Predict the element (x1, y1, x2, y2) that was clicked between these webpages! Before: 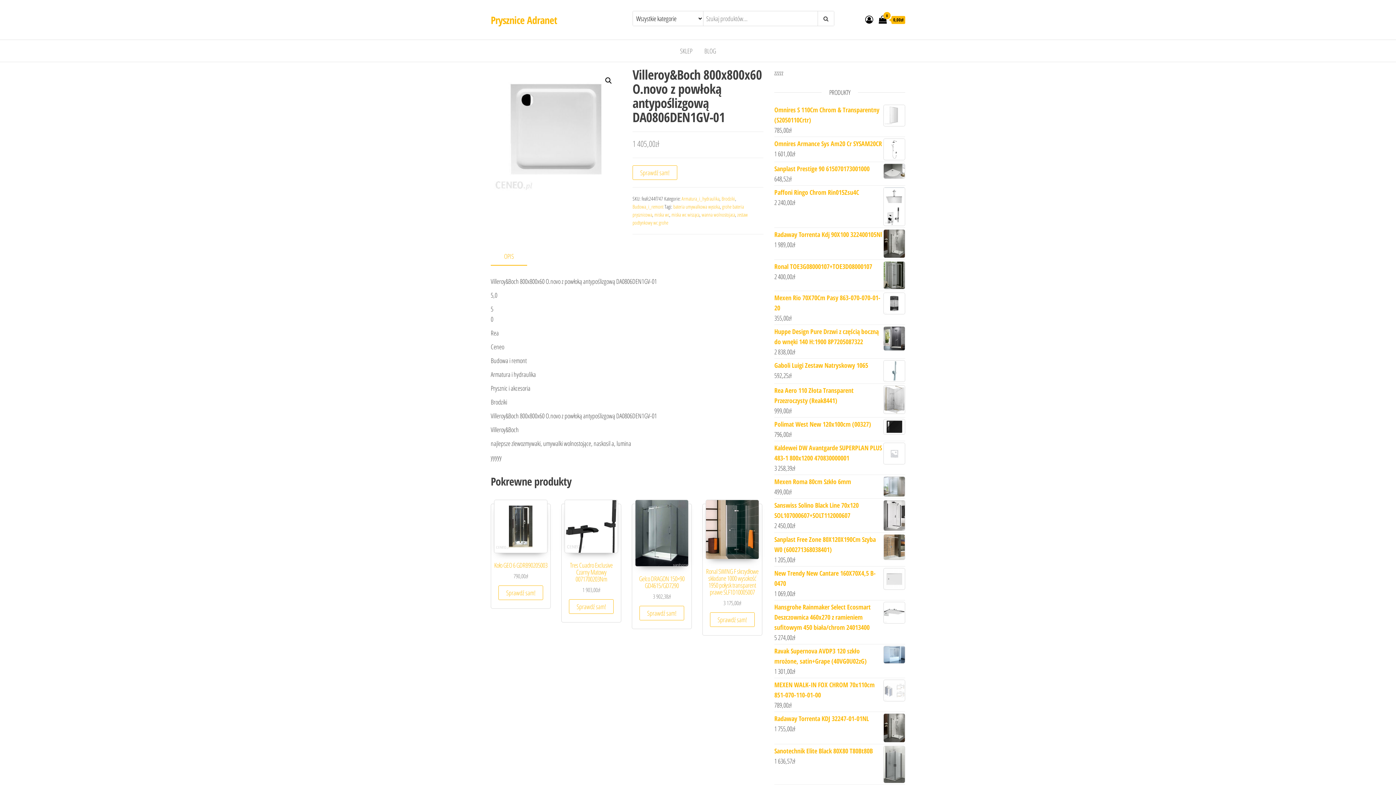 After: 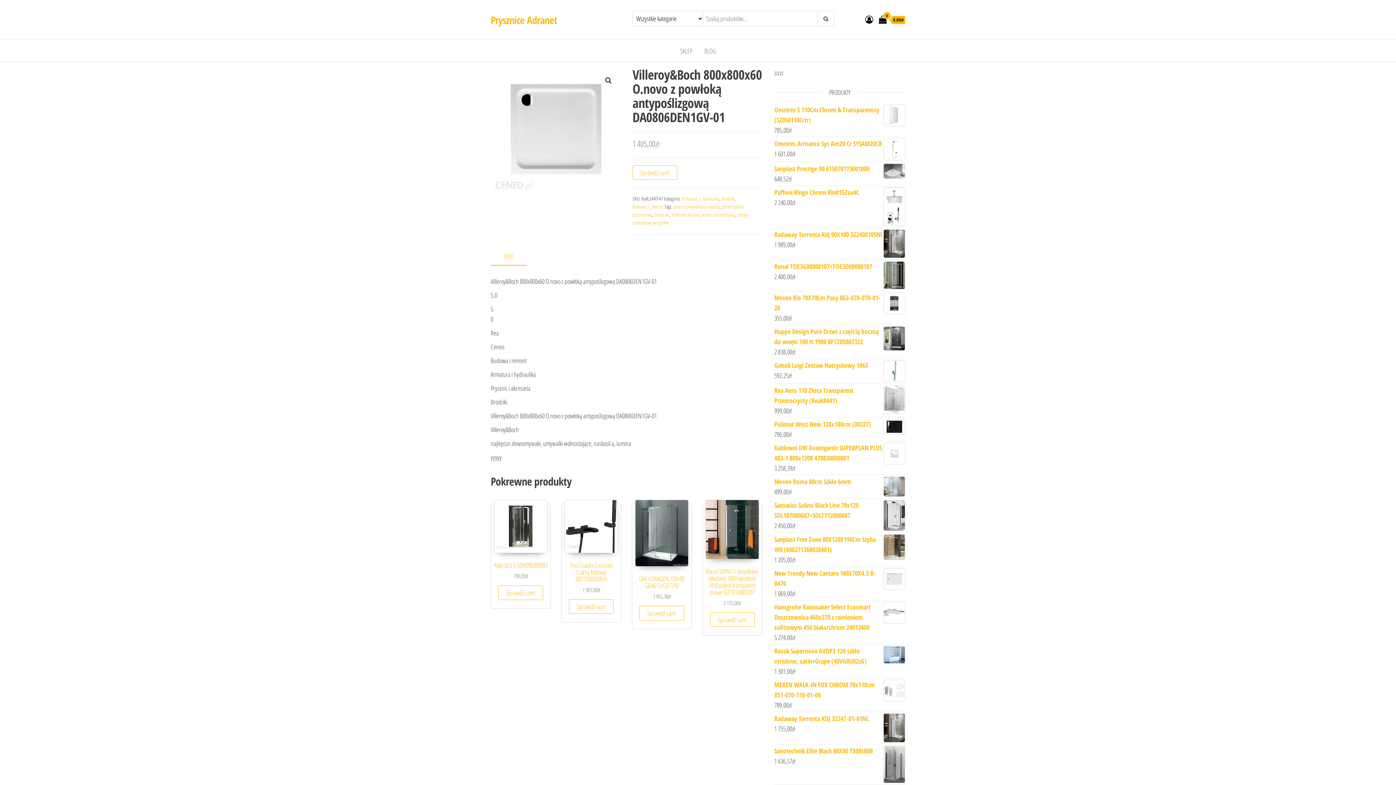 Action: label: OPIS bbox: (490, 247, 527, 265)